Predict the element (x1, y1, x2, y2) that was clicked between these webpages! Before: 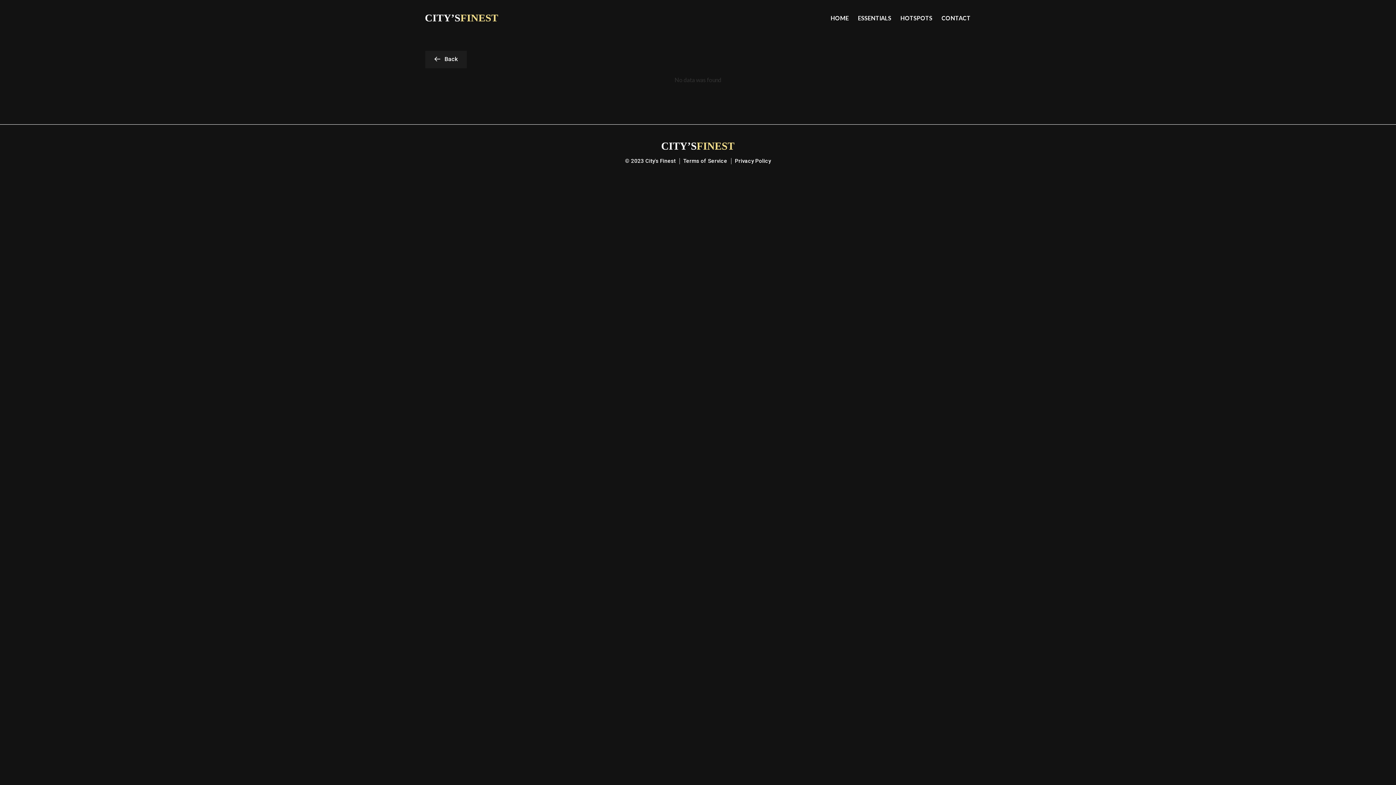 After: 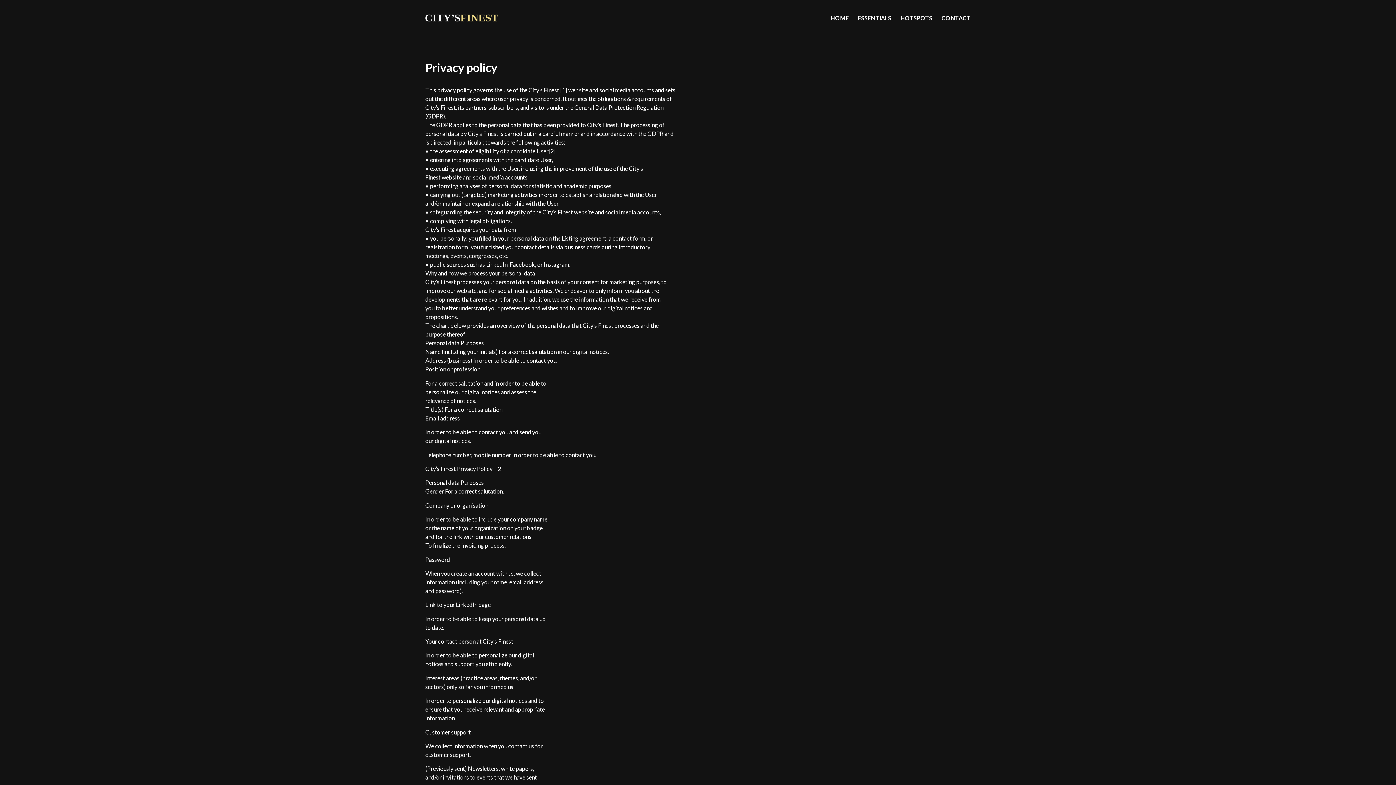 Action: label: Privacy Policy bbox: (735, 157, 771, 165)